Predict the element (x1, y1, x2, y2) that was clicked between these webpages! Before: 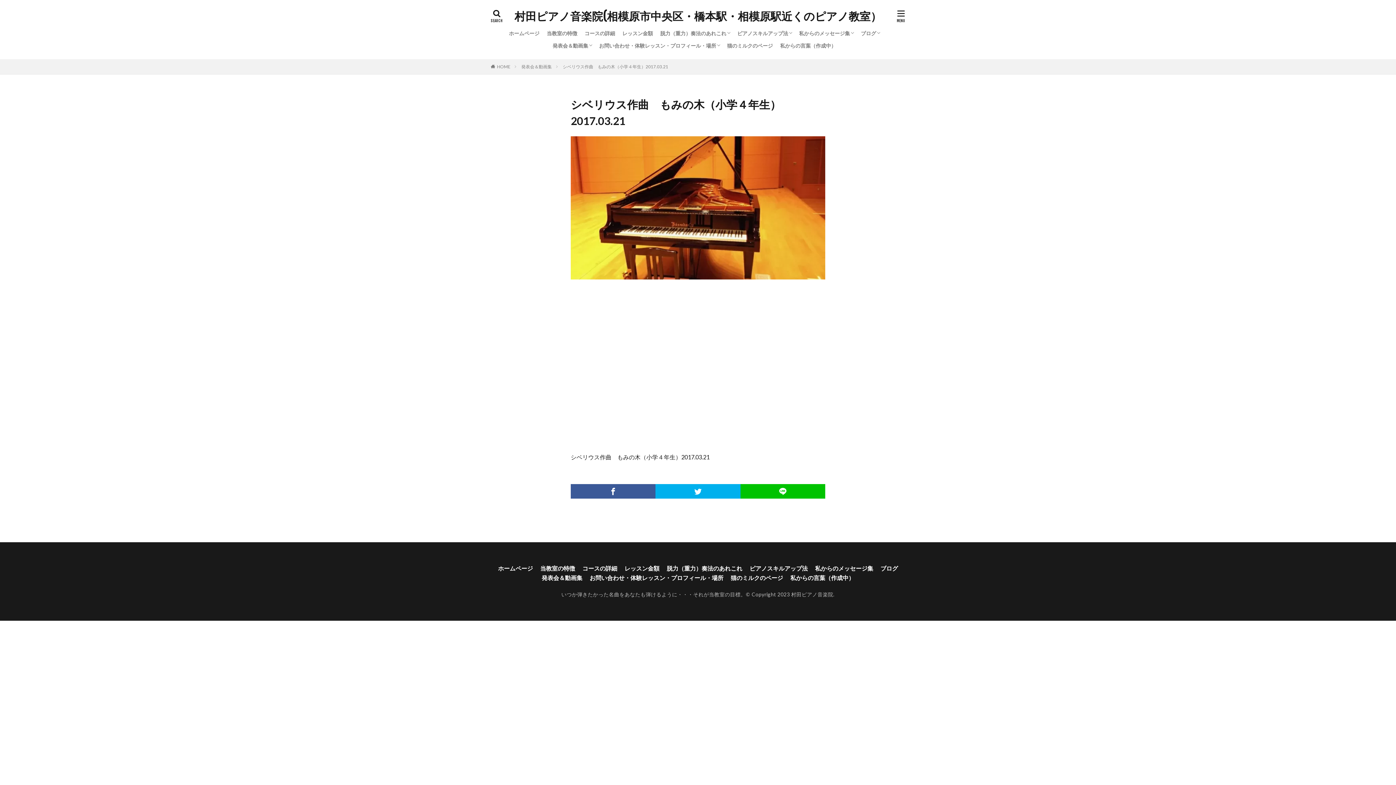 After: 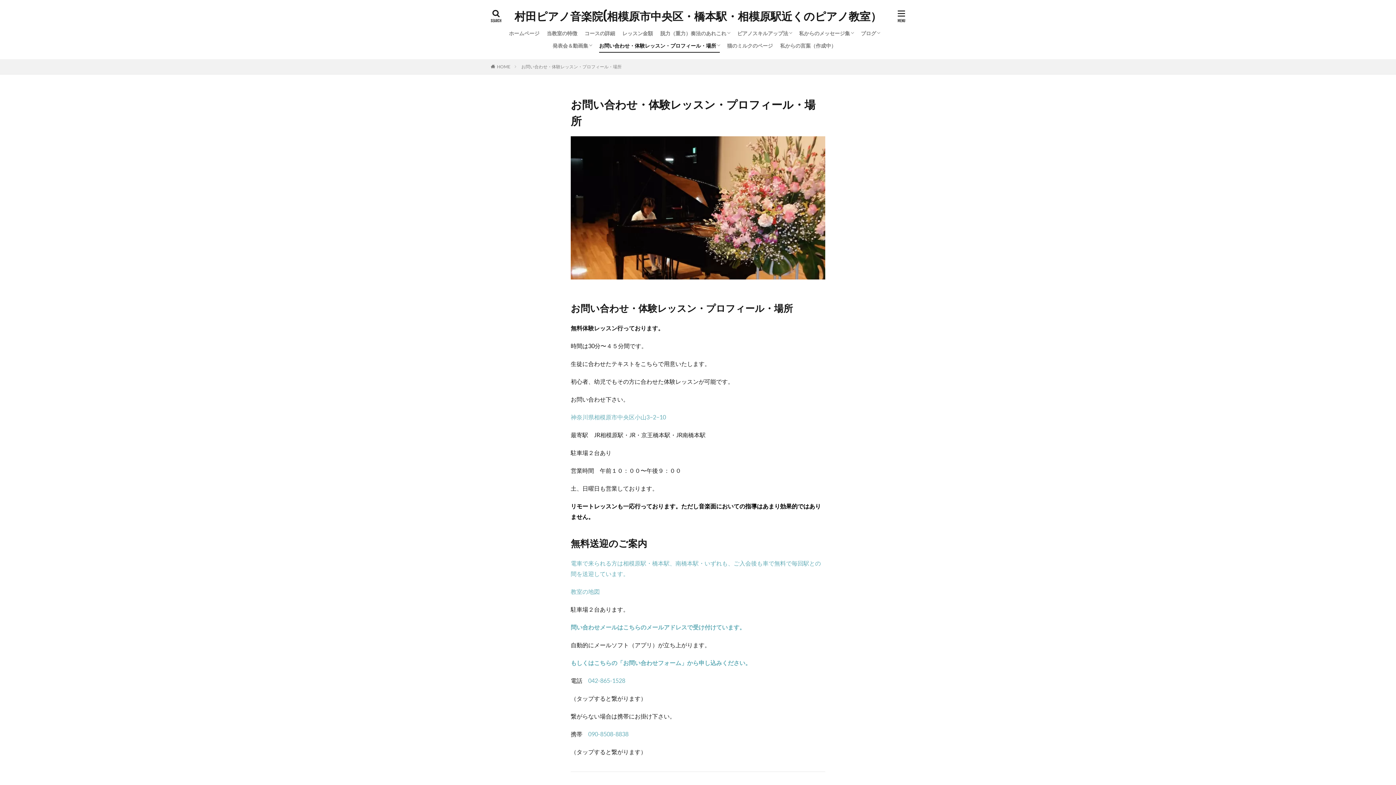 Action: bbox: (599, 39, 720, 52) label: お問い合わせ・体験レッスン・プロフィール・場所